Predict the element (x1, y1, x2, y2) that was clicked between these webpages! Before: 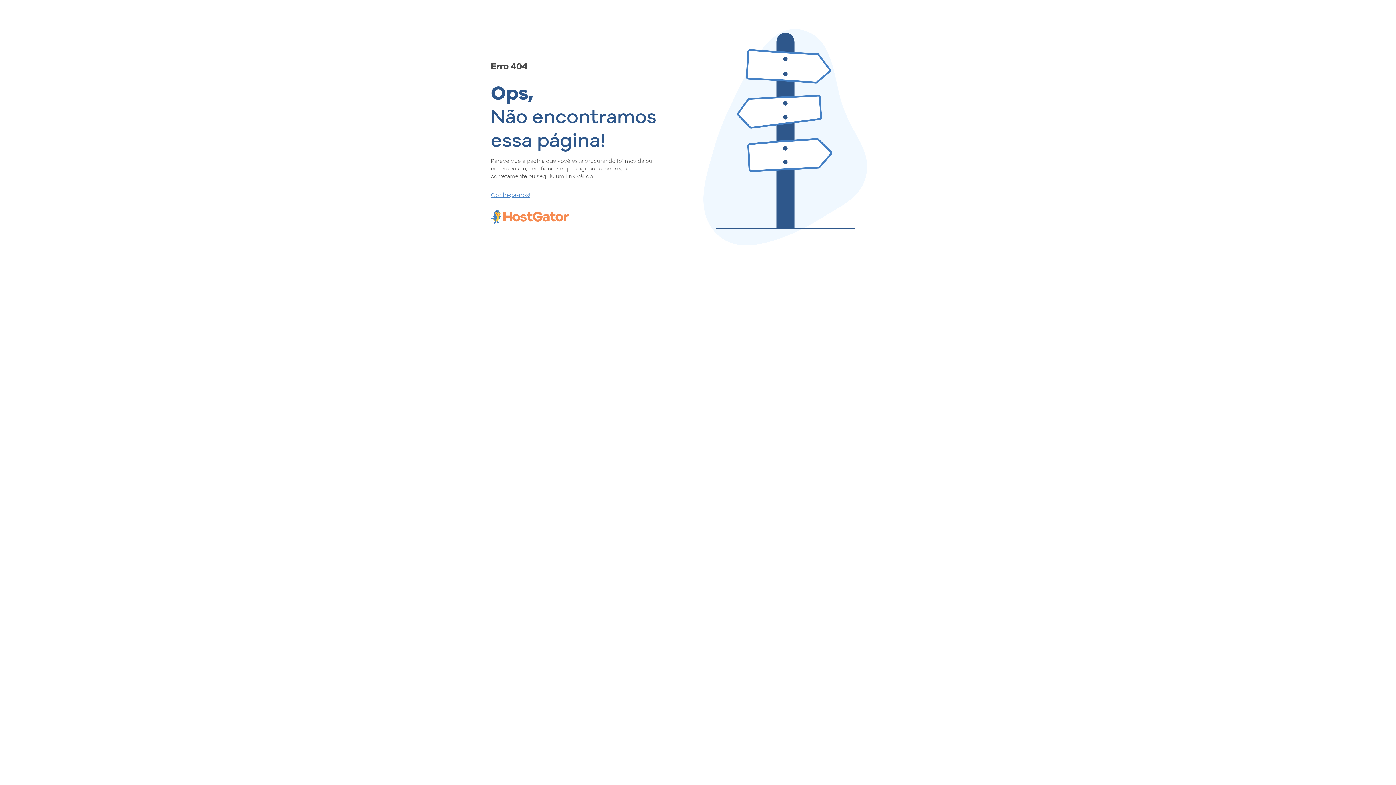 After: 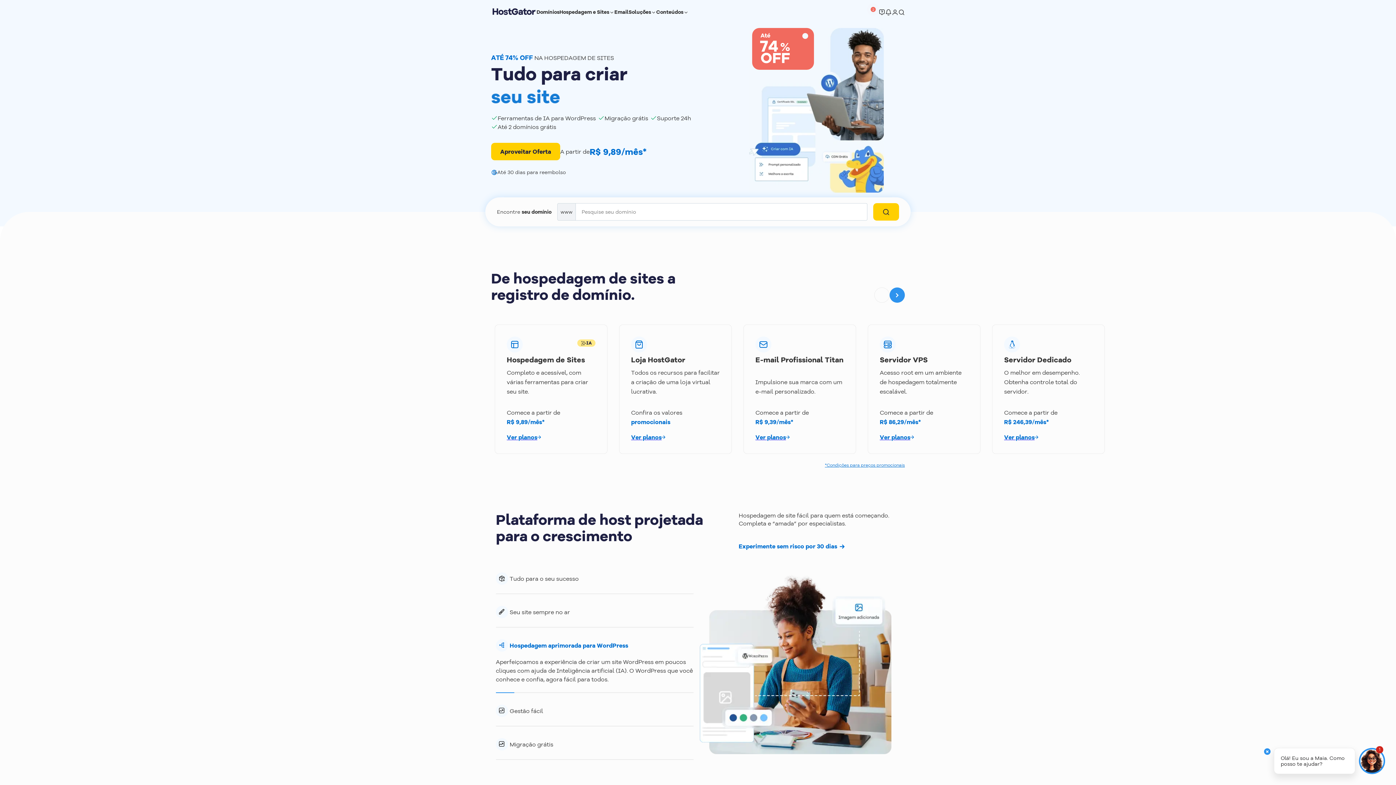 Action: label: Conheça-nos! bbox: (490, 190, 657, 198)